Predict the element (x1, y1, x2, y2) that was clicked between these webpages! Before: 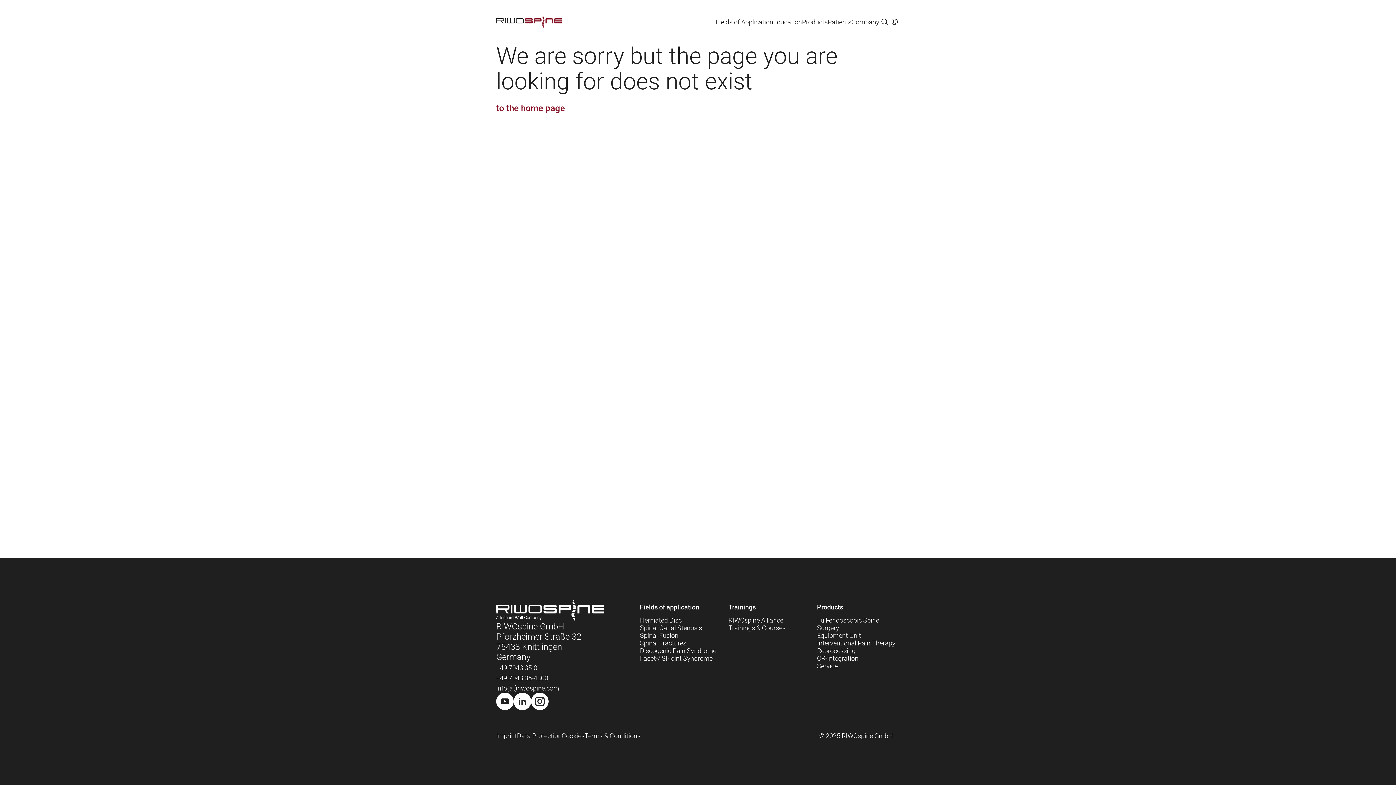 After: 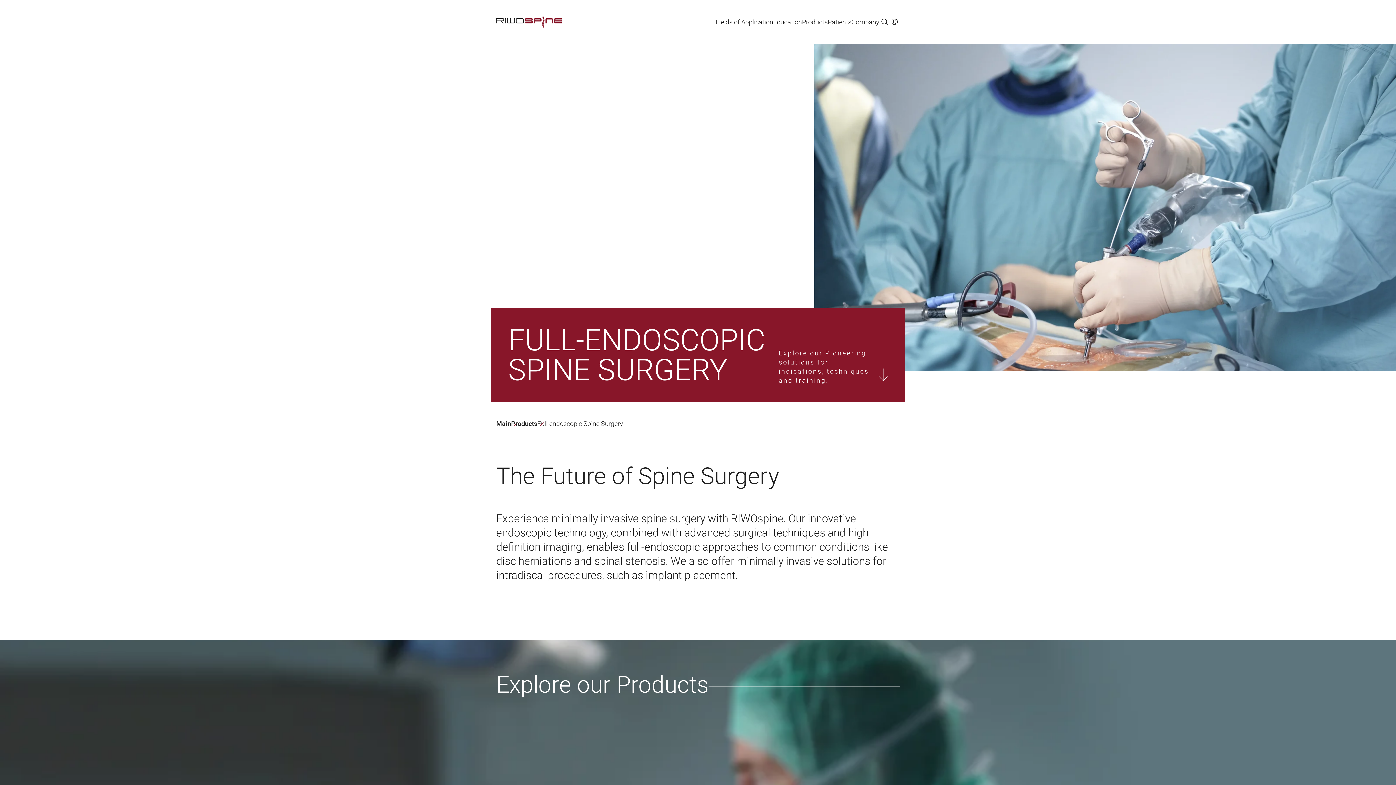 Action: label: Full-endoscopic Spine Surgery bbox: (817, 616, 879, 631)